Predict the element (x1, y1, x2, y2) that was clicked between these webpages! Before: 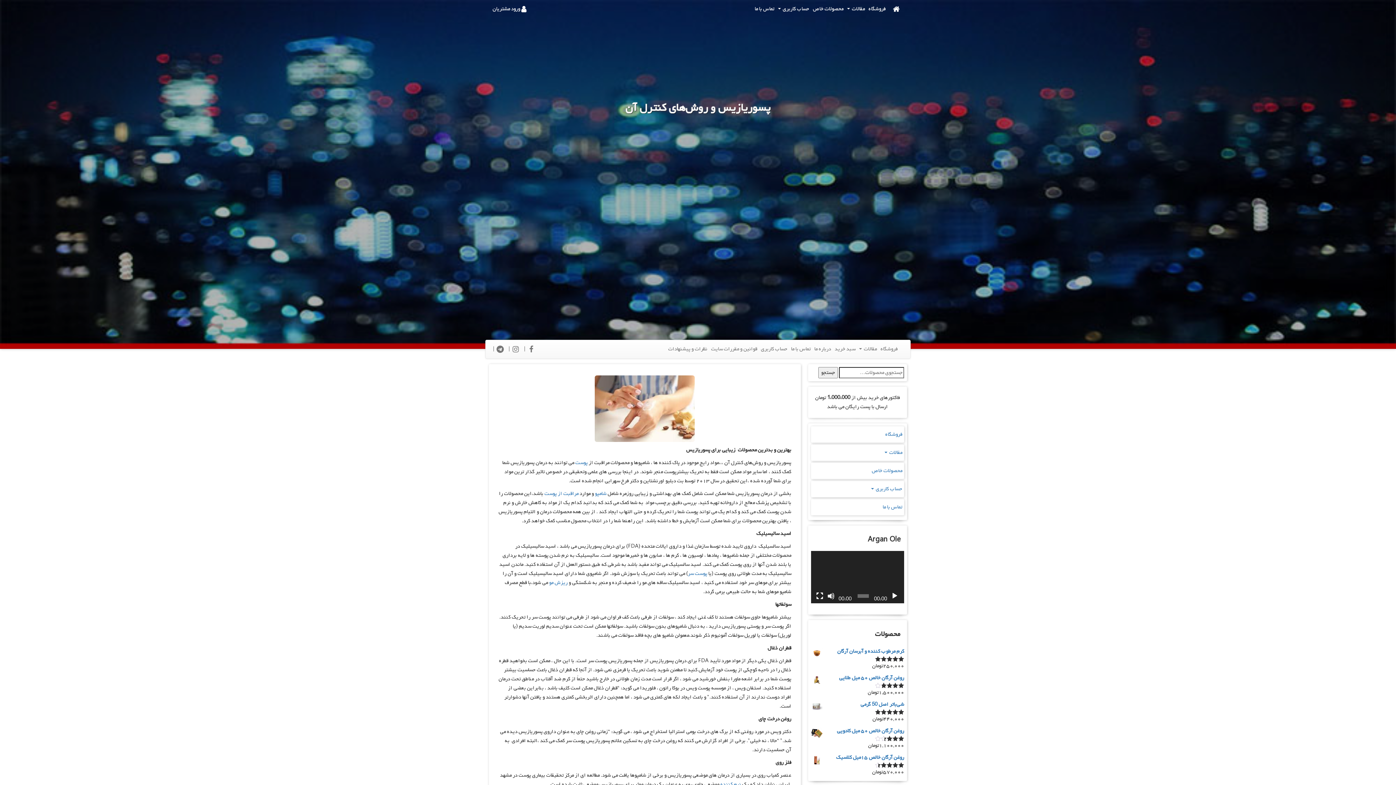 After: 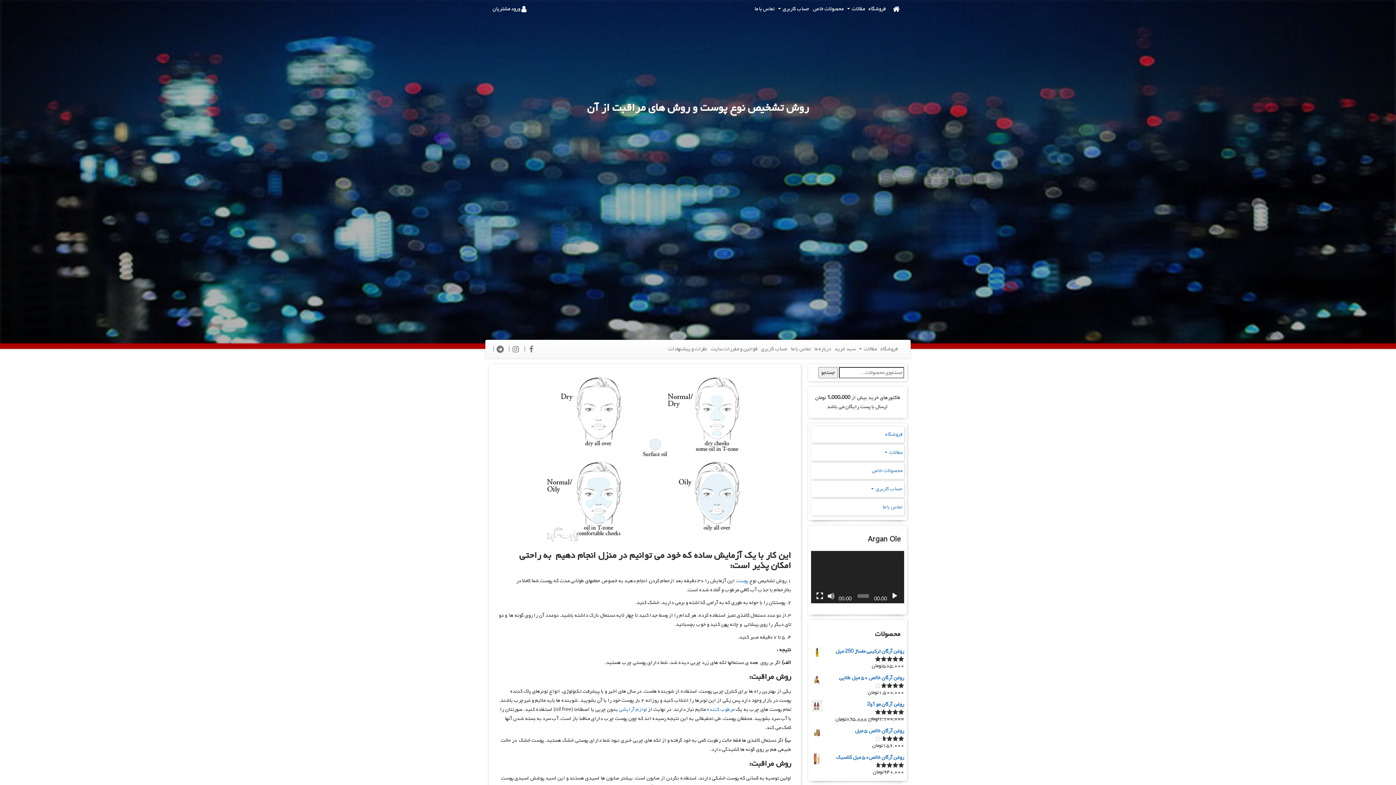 Action: label: پوست bbox: (575, 458, 587, 467)